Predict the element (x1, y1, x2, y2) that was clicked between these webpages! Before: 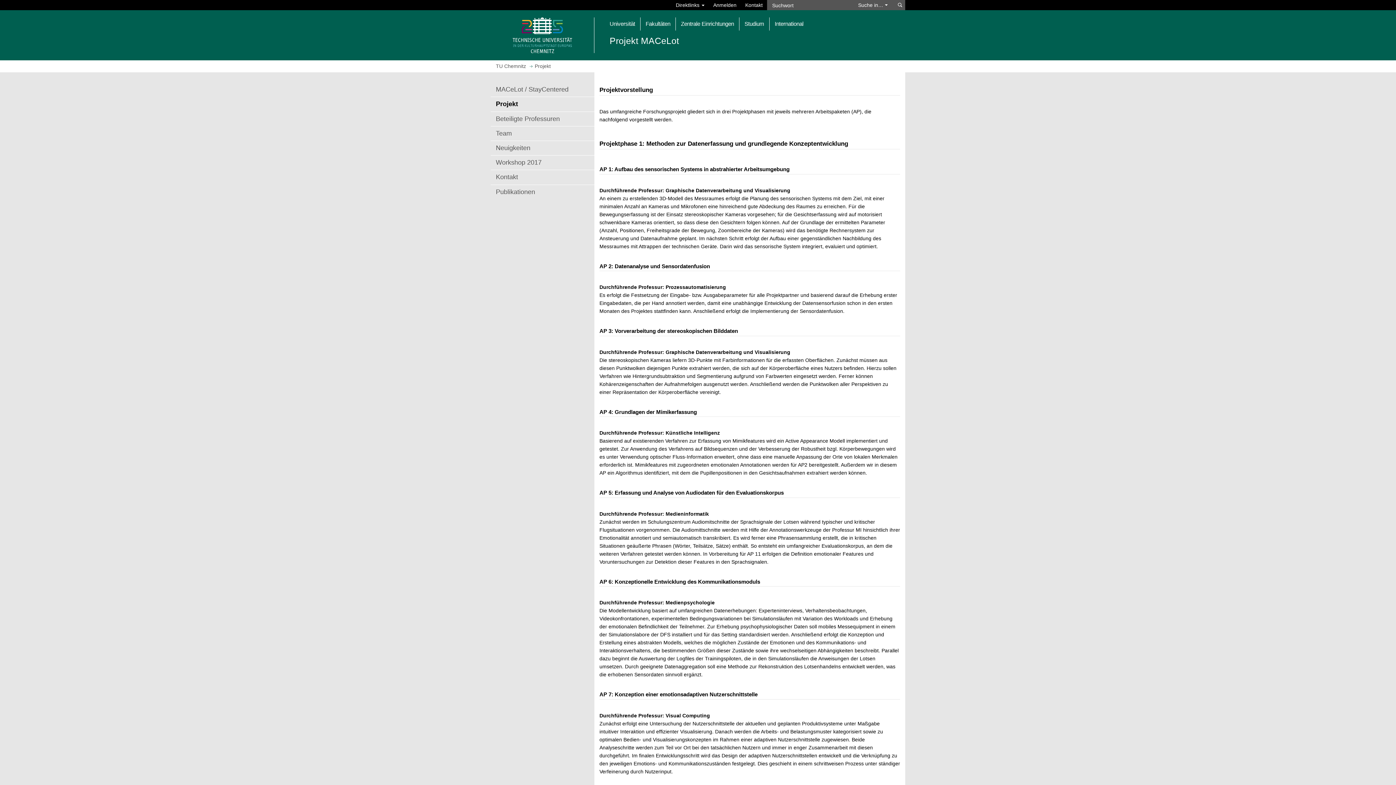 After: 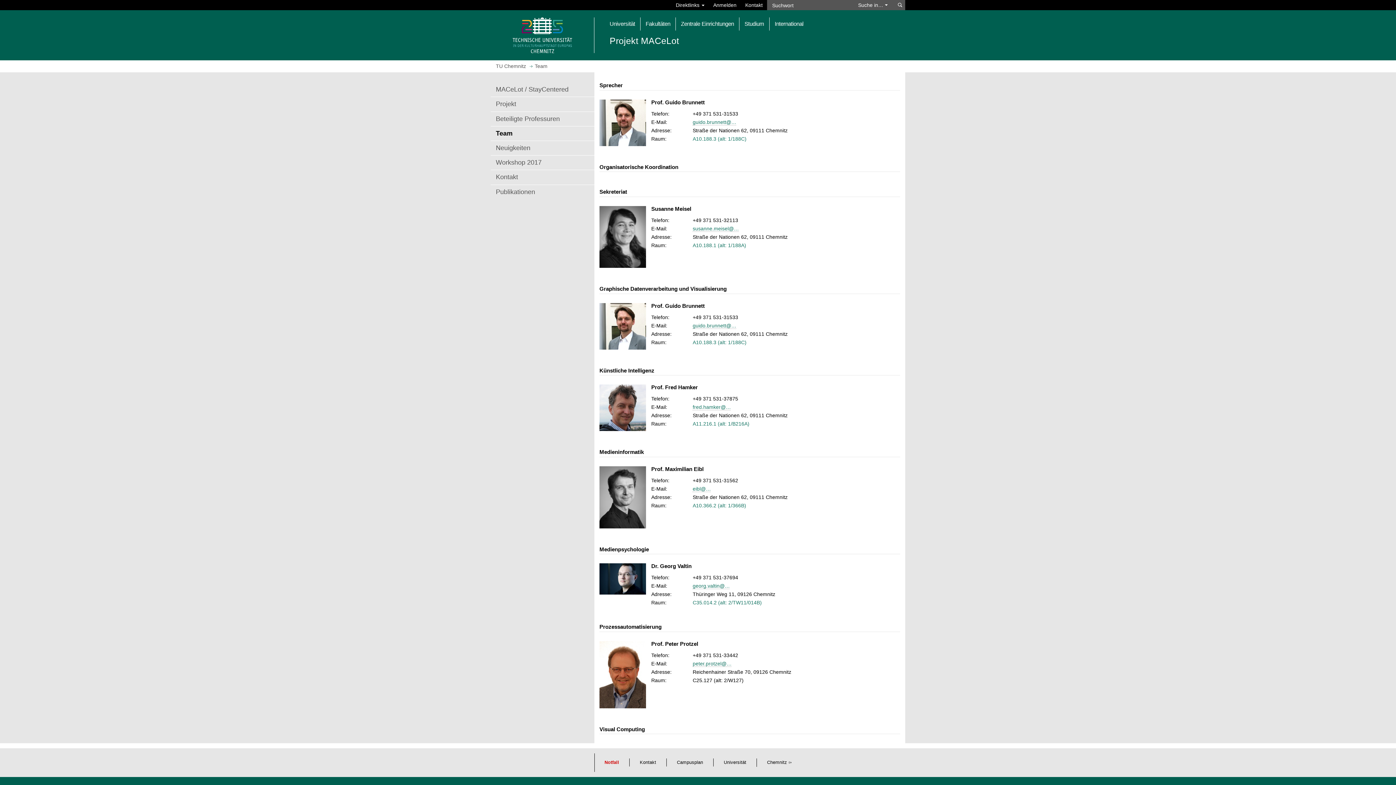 Action: label: Team bbox: (490, 126, 594, 140)